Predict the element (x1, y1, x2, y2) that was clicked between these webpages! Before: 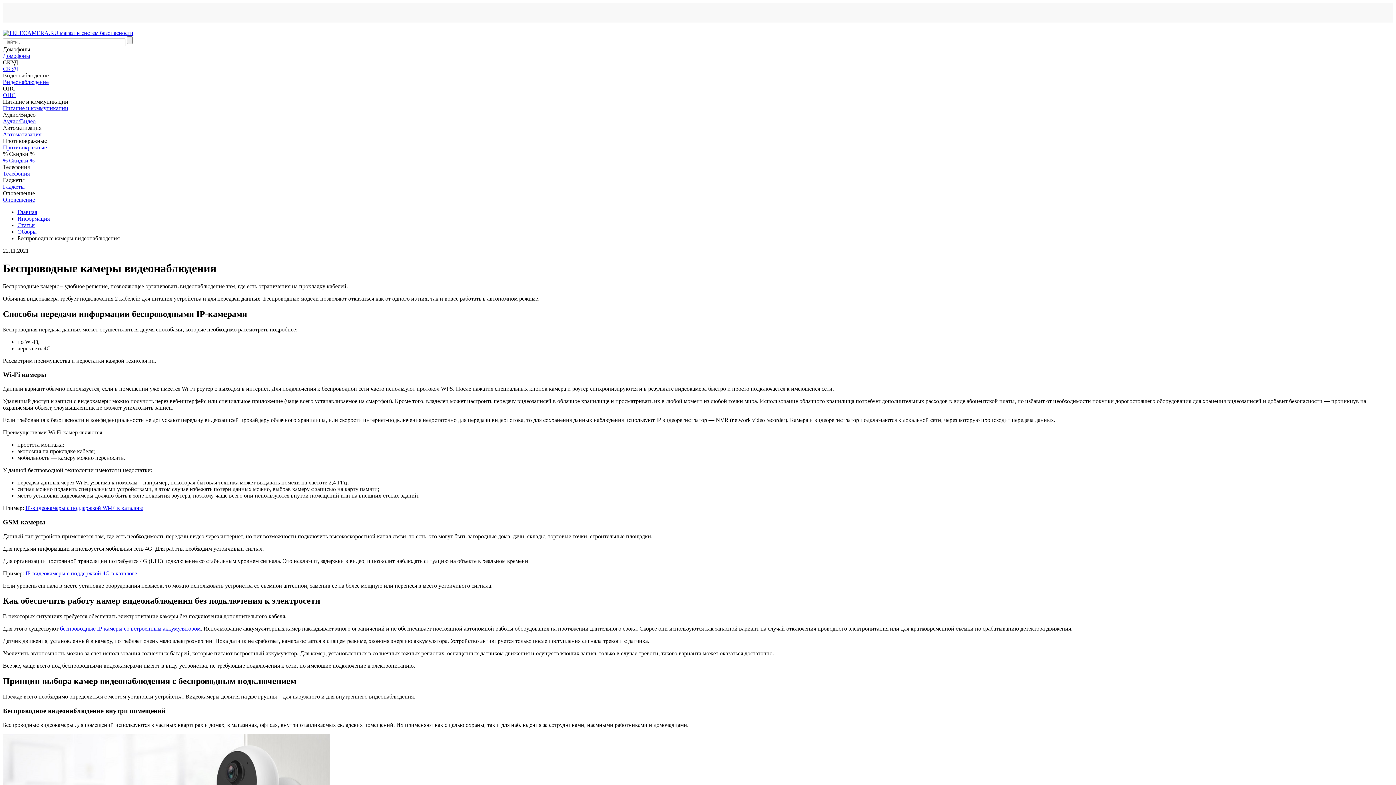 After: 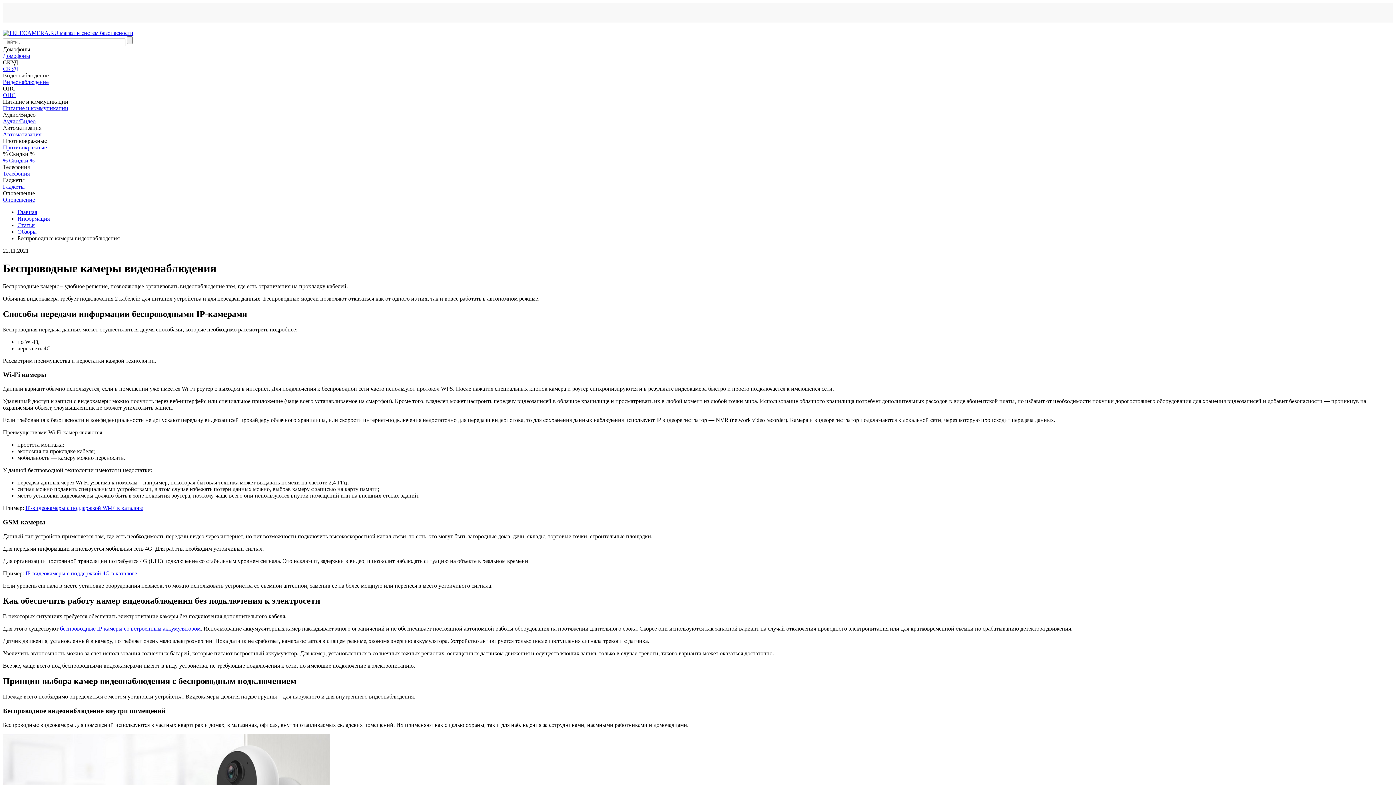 Action: bbox: (902, 417, 941, 423) label: локальной сети